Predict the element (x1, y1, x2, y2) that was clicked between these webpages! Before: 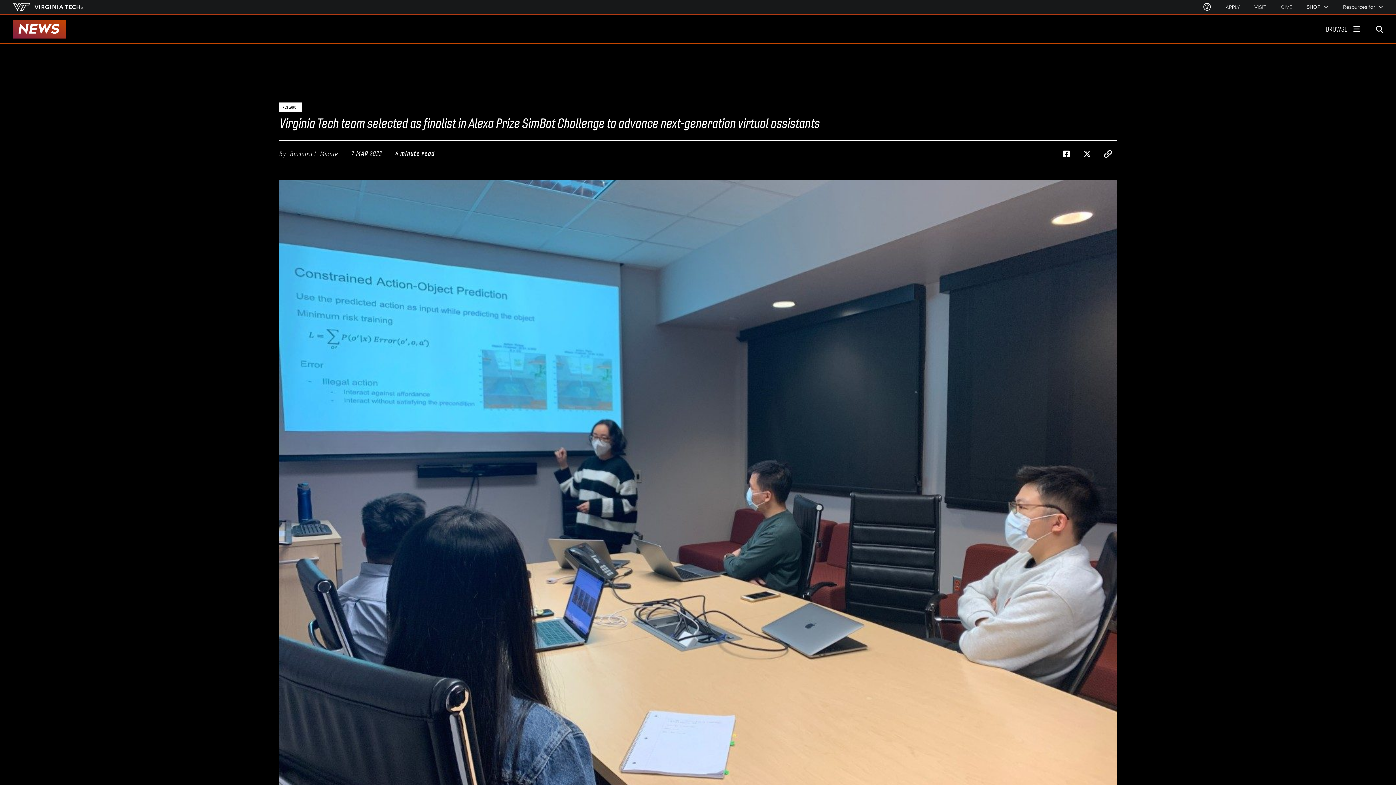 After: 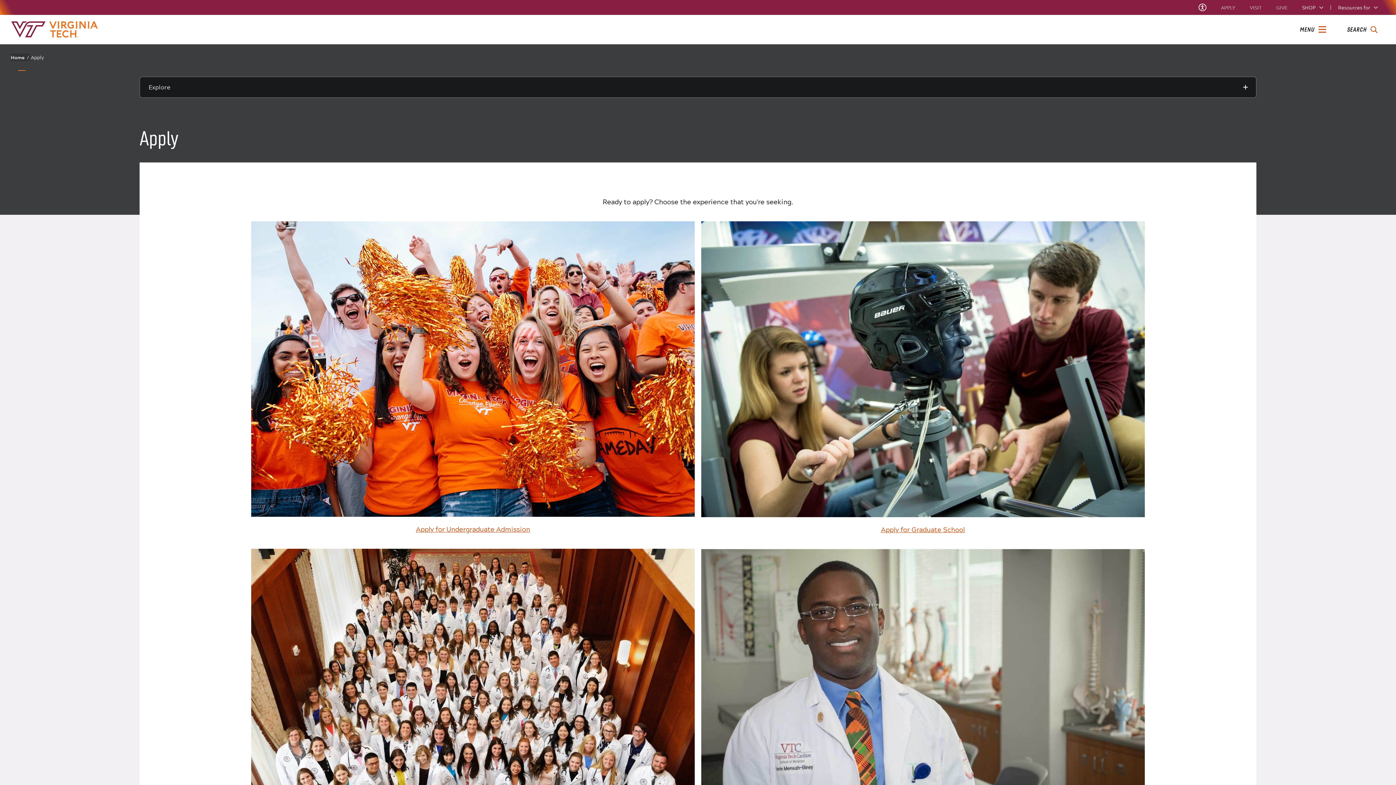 Action: label: APPLY bbox: (1225, 4, 1240, 9)